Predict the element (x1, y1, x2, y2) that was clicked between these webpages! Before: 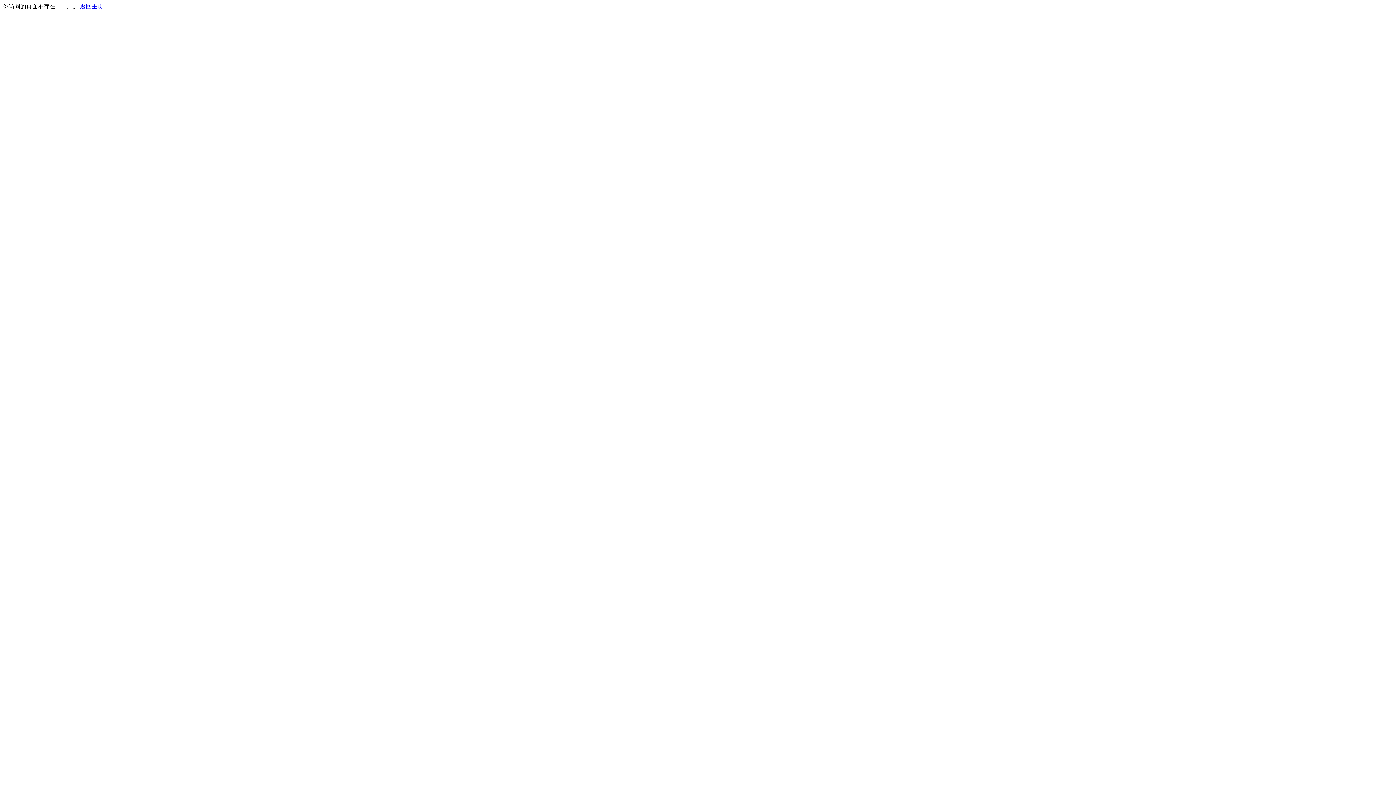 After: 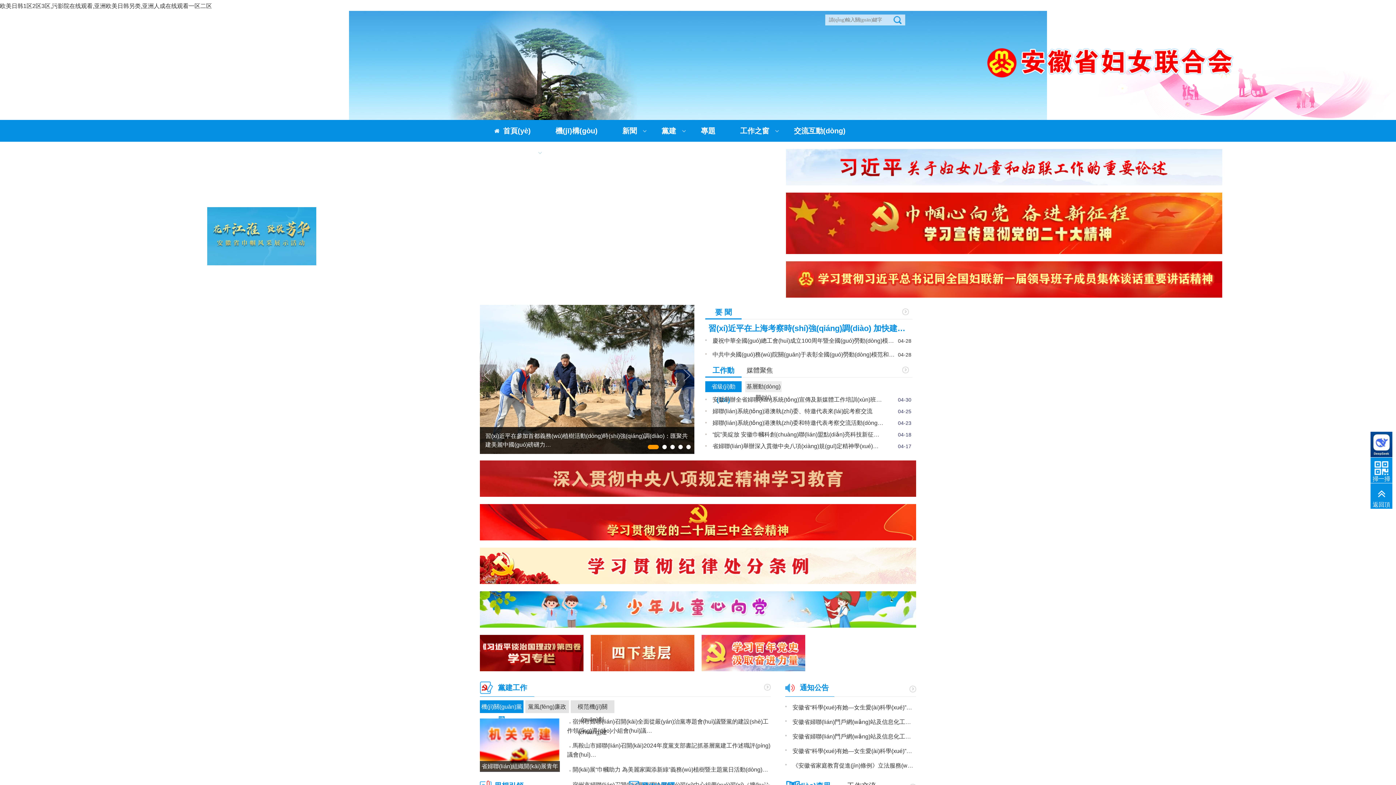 Action: label: 返回主页 bbox: (80, 3, 103, 9)